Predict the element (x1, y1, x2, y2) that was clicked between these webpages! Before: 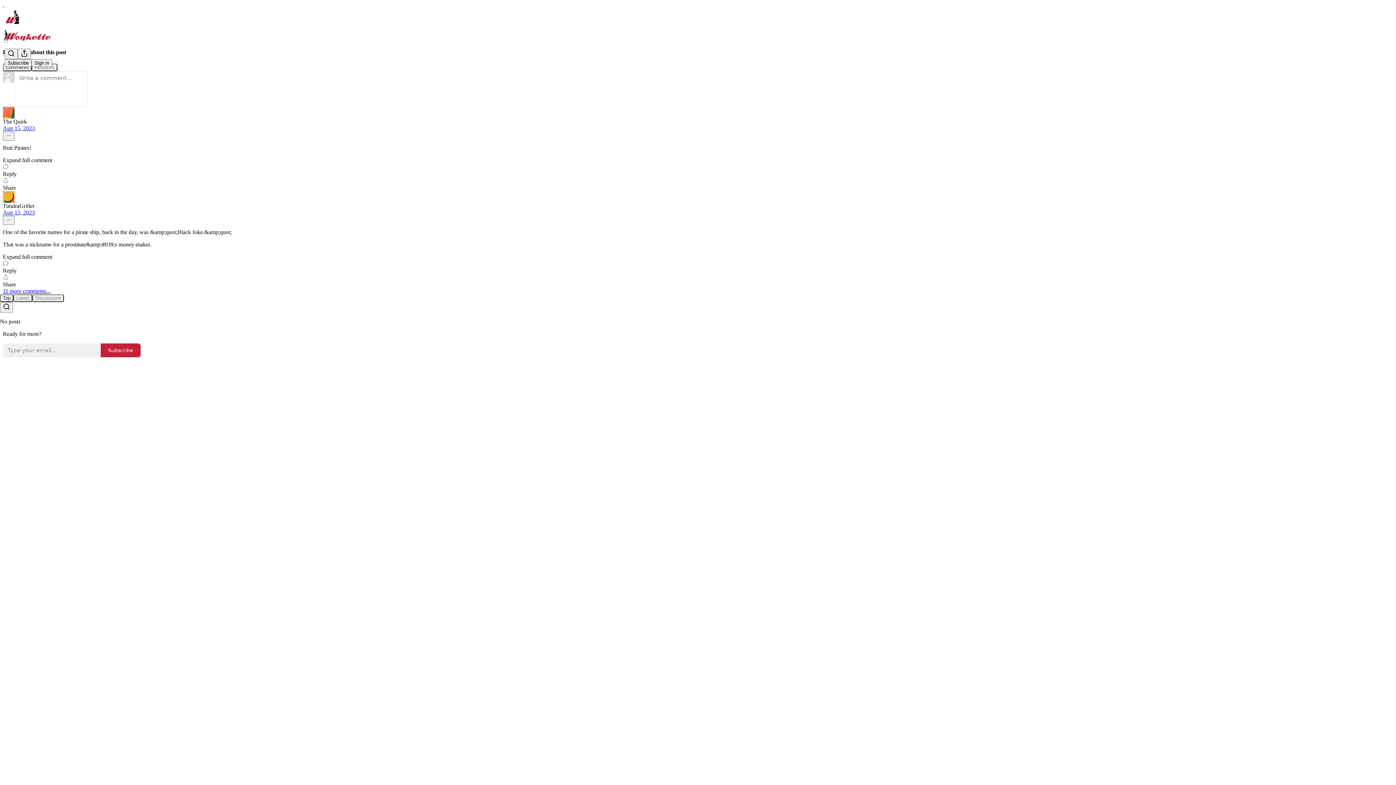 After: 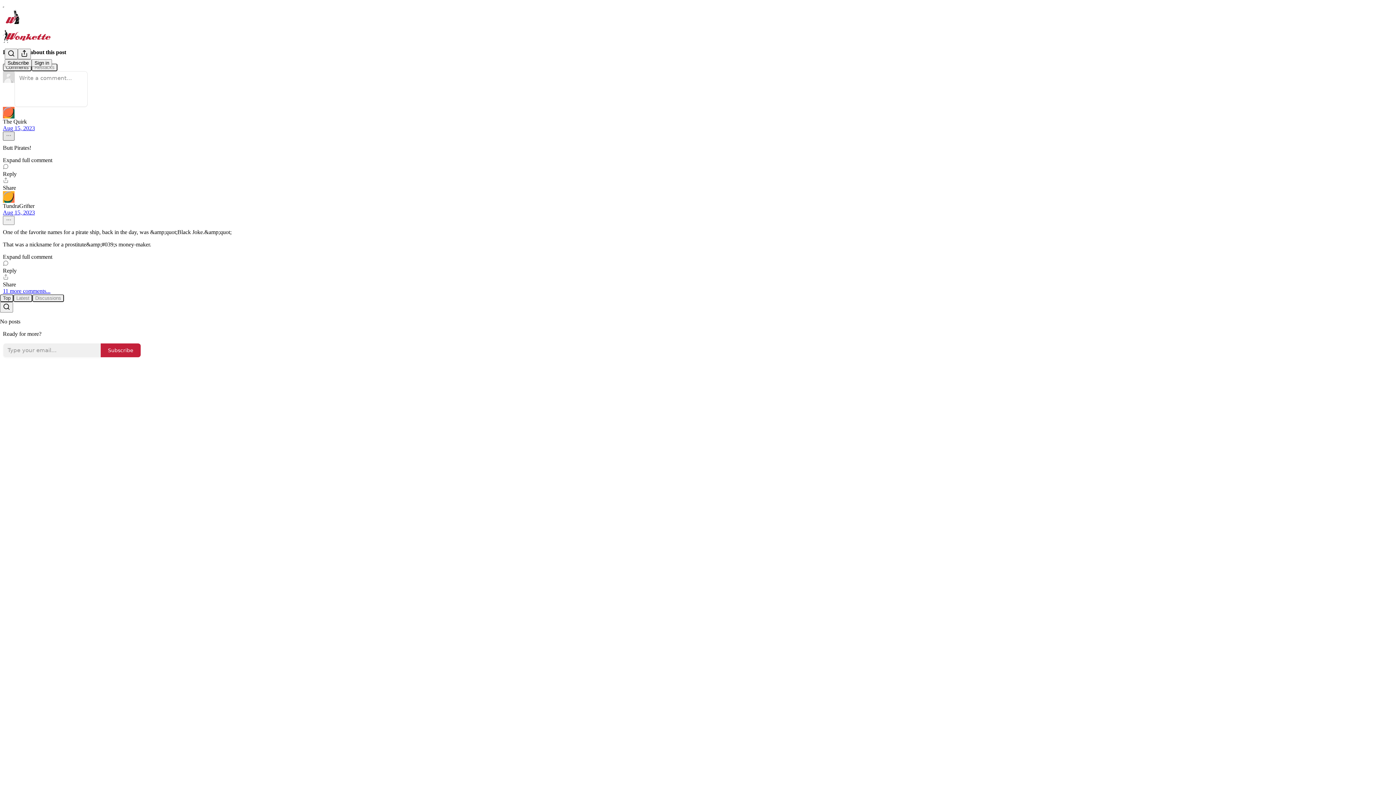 Action: bbox: (2, 131, 14, 140) label: Ellipsis